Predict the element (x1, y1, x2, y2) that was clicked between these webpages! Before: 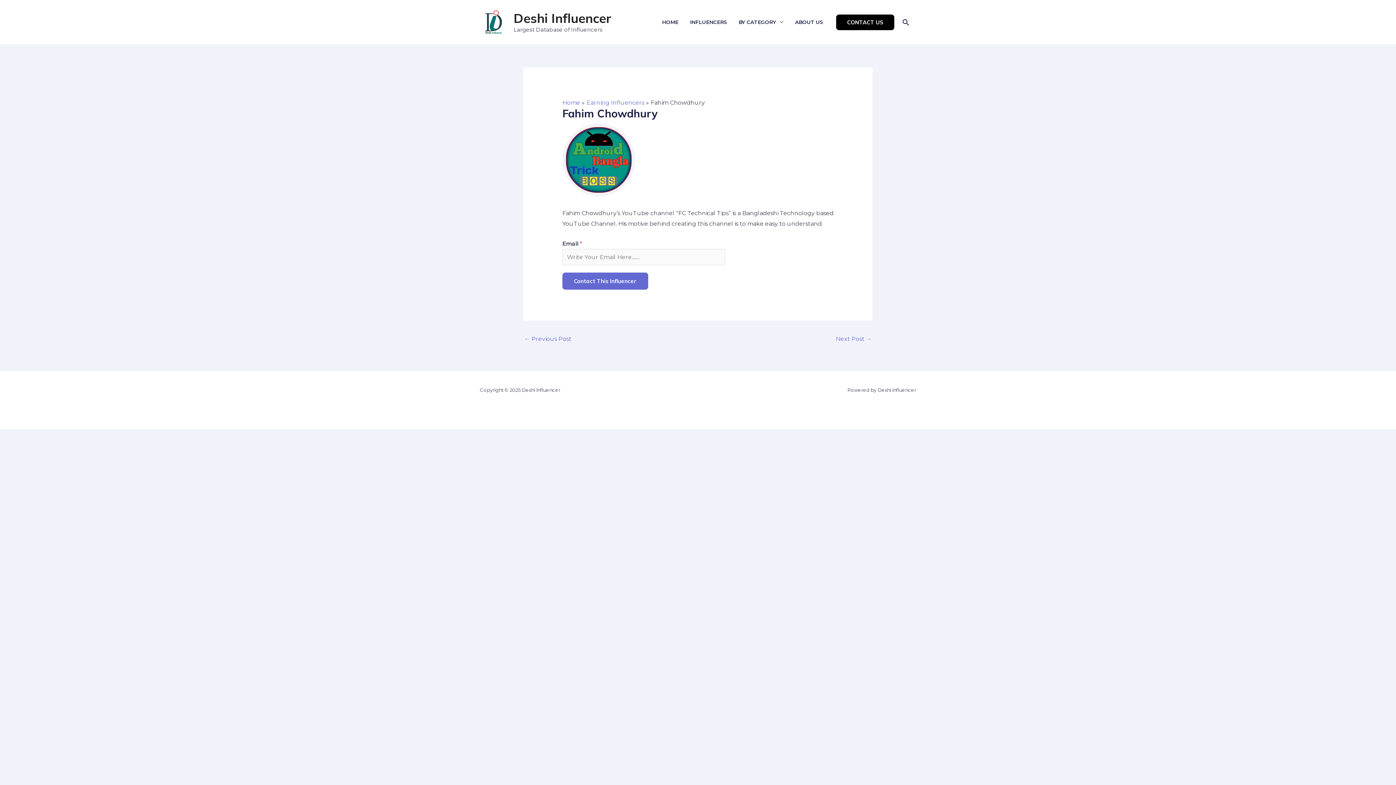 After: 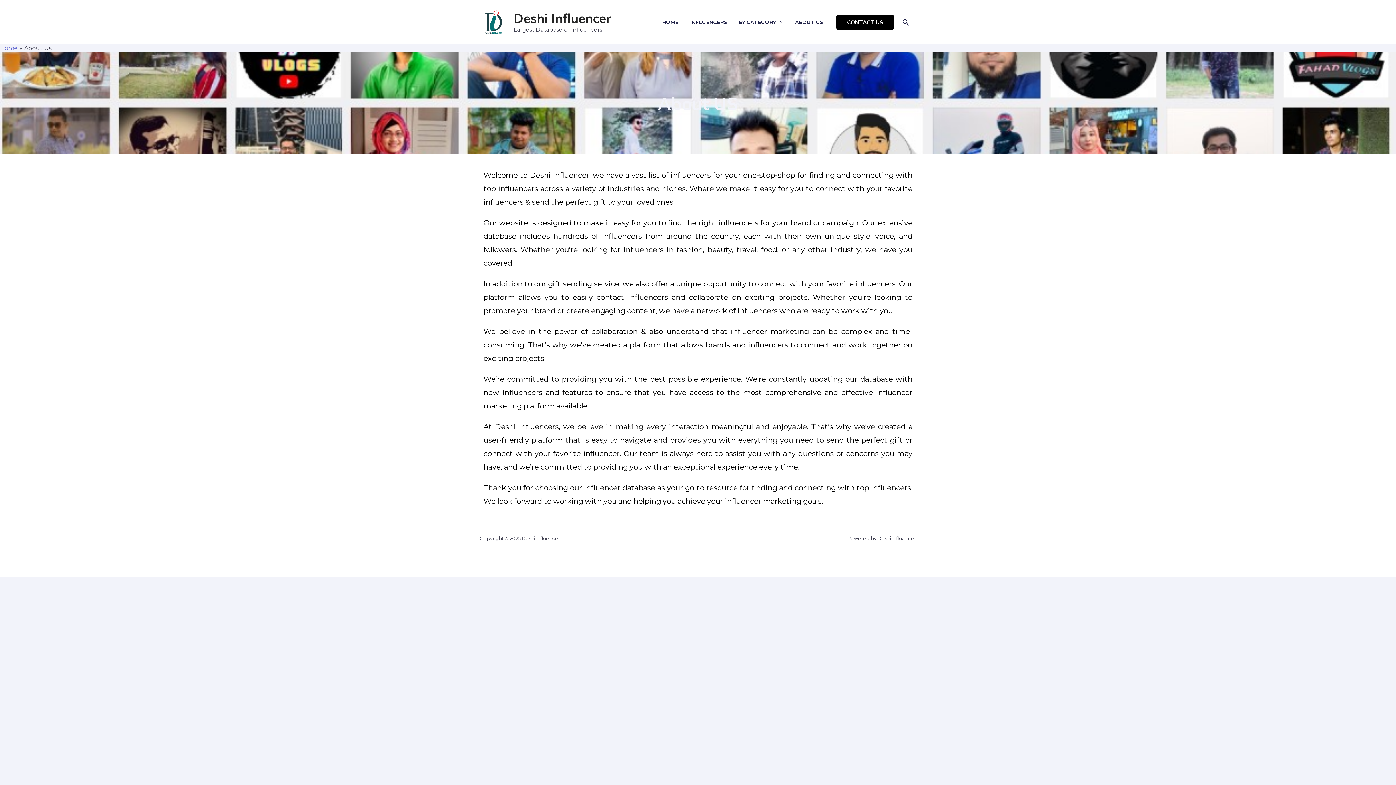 Action: label: ABOUT US bbox: (789, 16, 829, 27)